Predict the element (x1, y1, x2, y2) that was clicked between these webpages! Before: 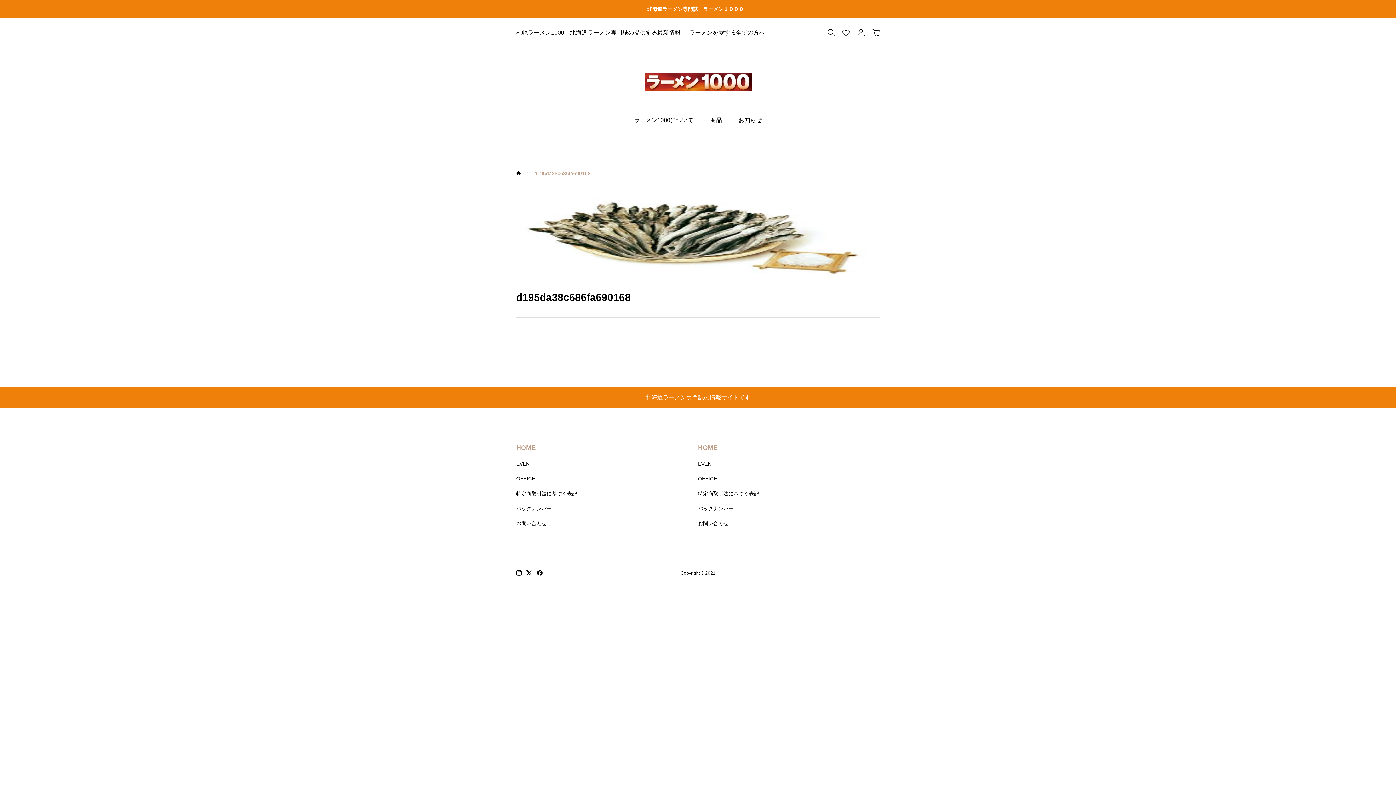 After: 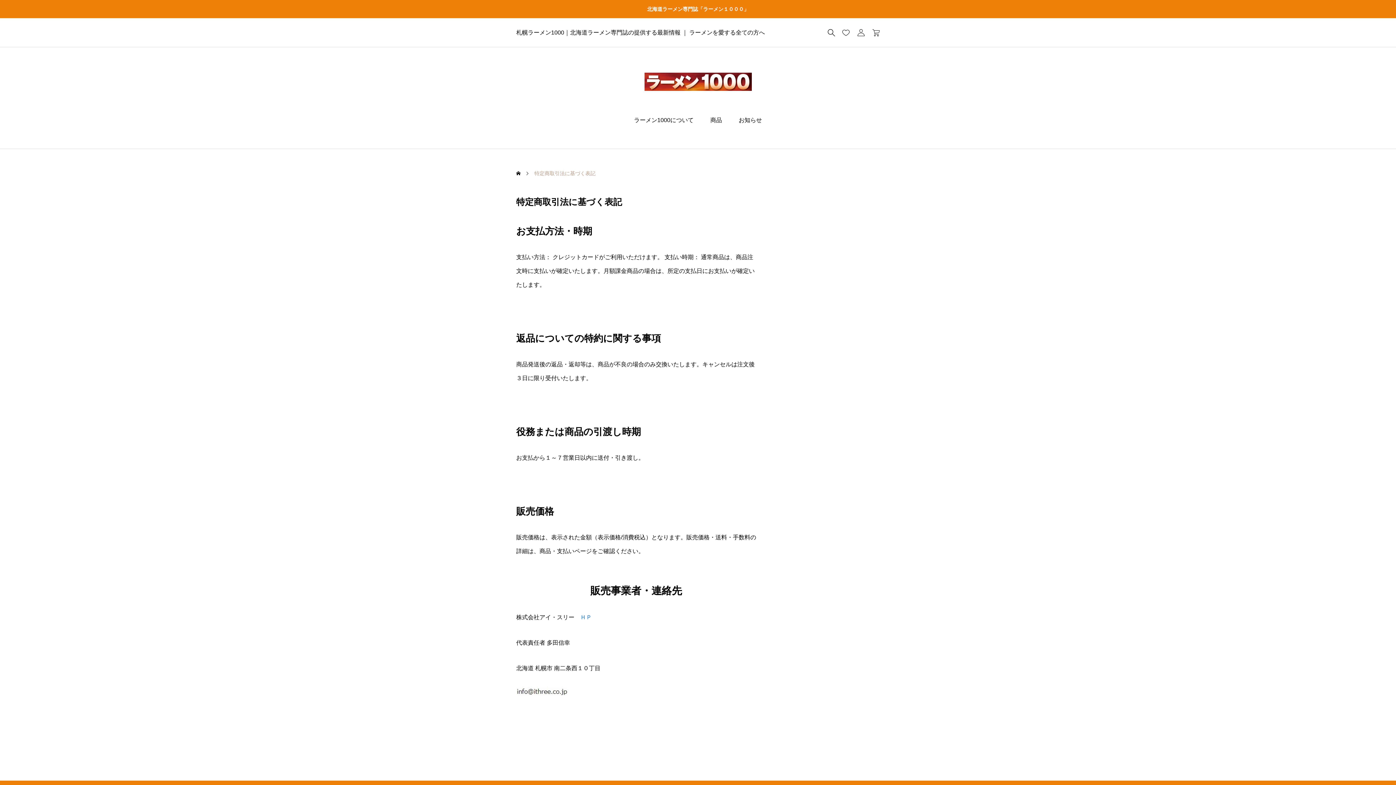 Action: bbox: (698, 490, 759, 497) label: 特定商取引法に基づく表記